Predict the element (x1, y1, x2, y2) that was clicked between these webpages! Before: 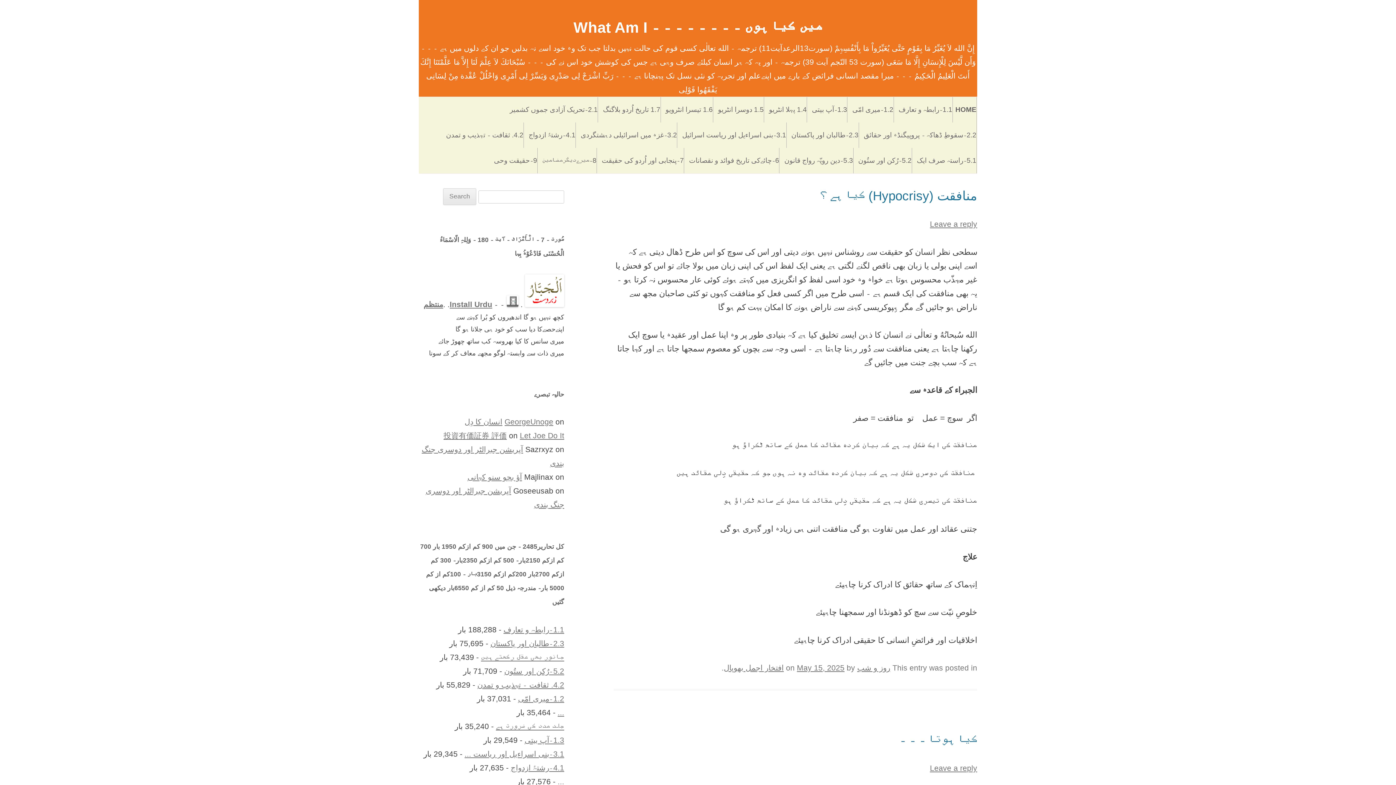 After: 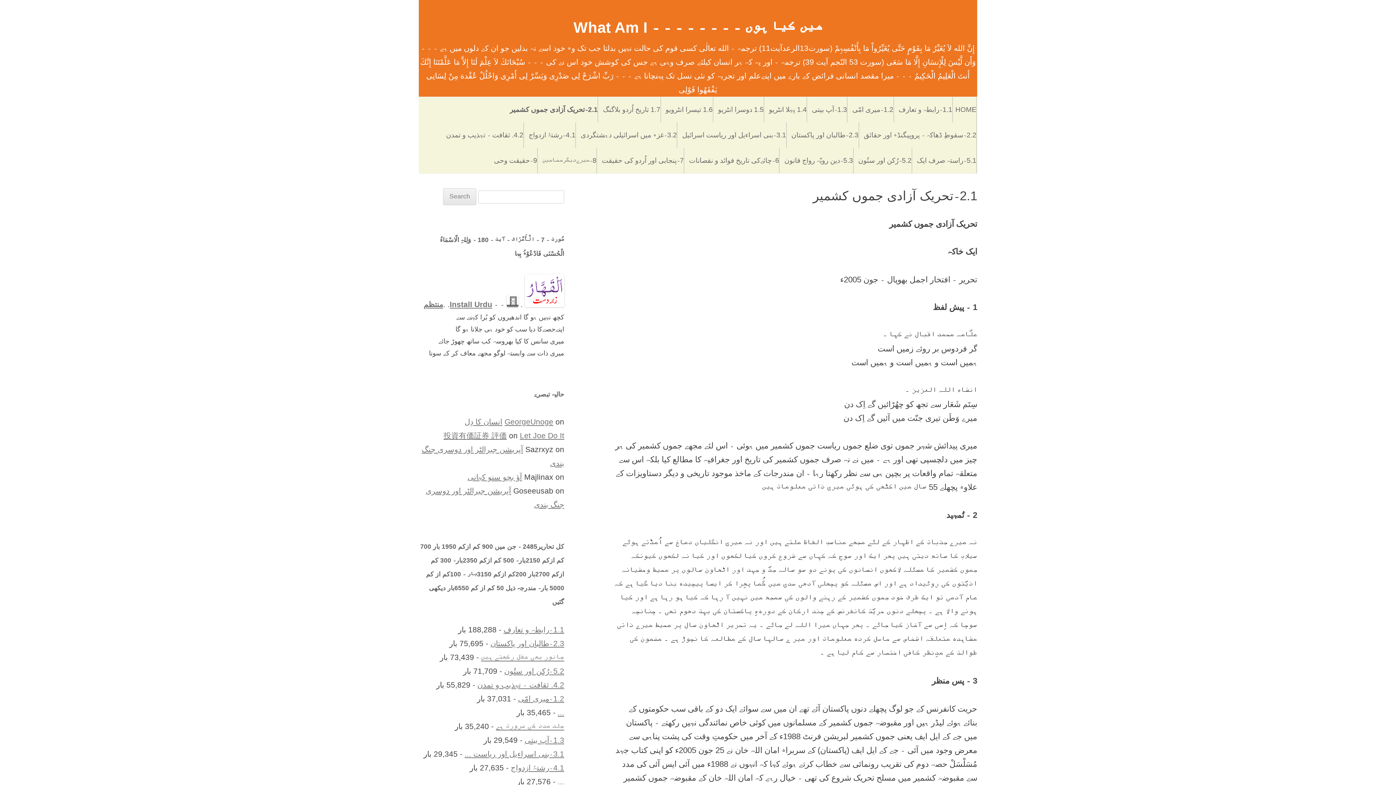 Action: label: 2.1۔تحریک آزادی جموں کشمیر bbox: (509, 97, 597, 122)